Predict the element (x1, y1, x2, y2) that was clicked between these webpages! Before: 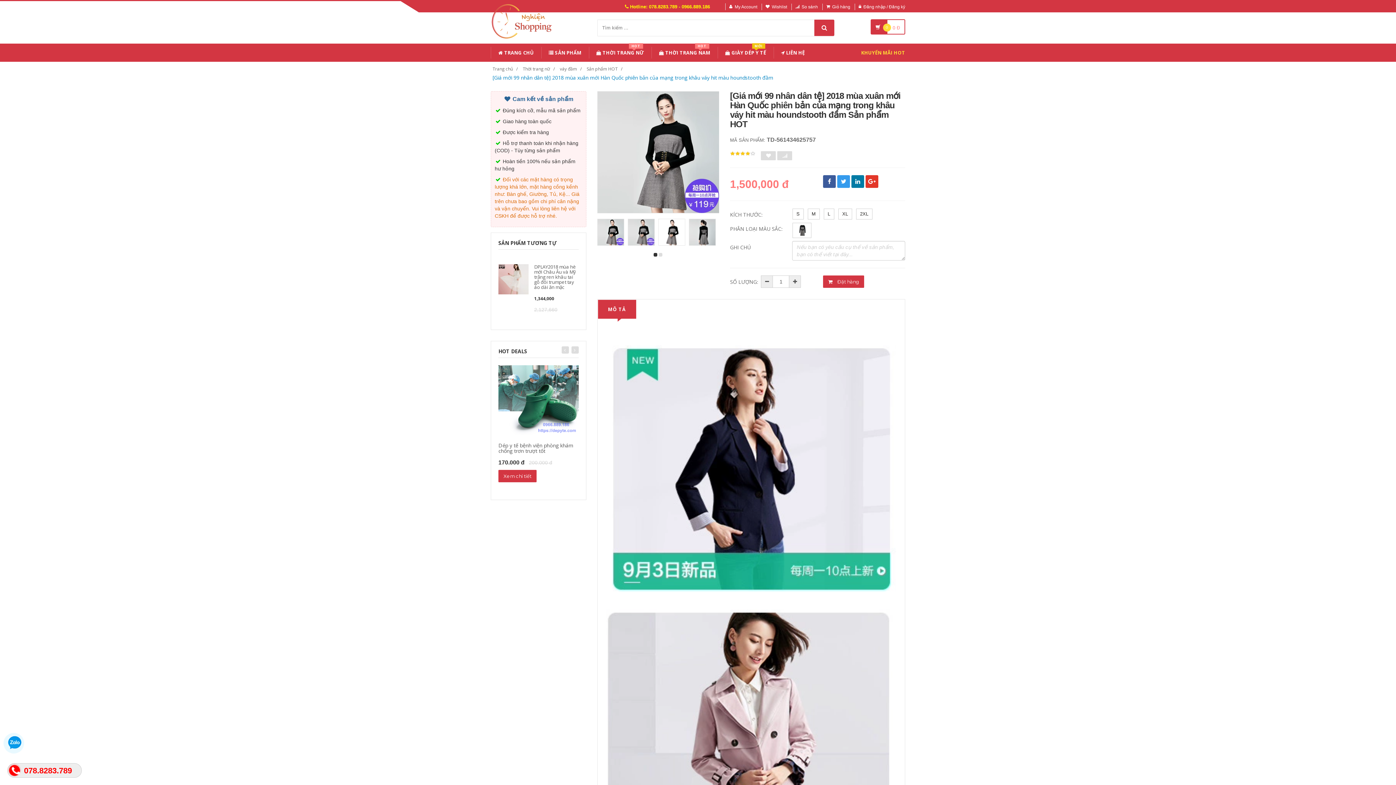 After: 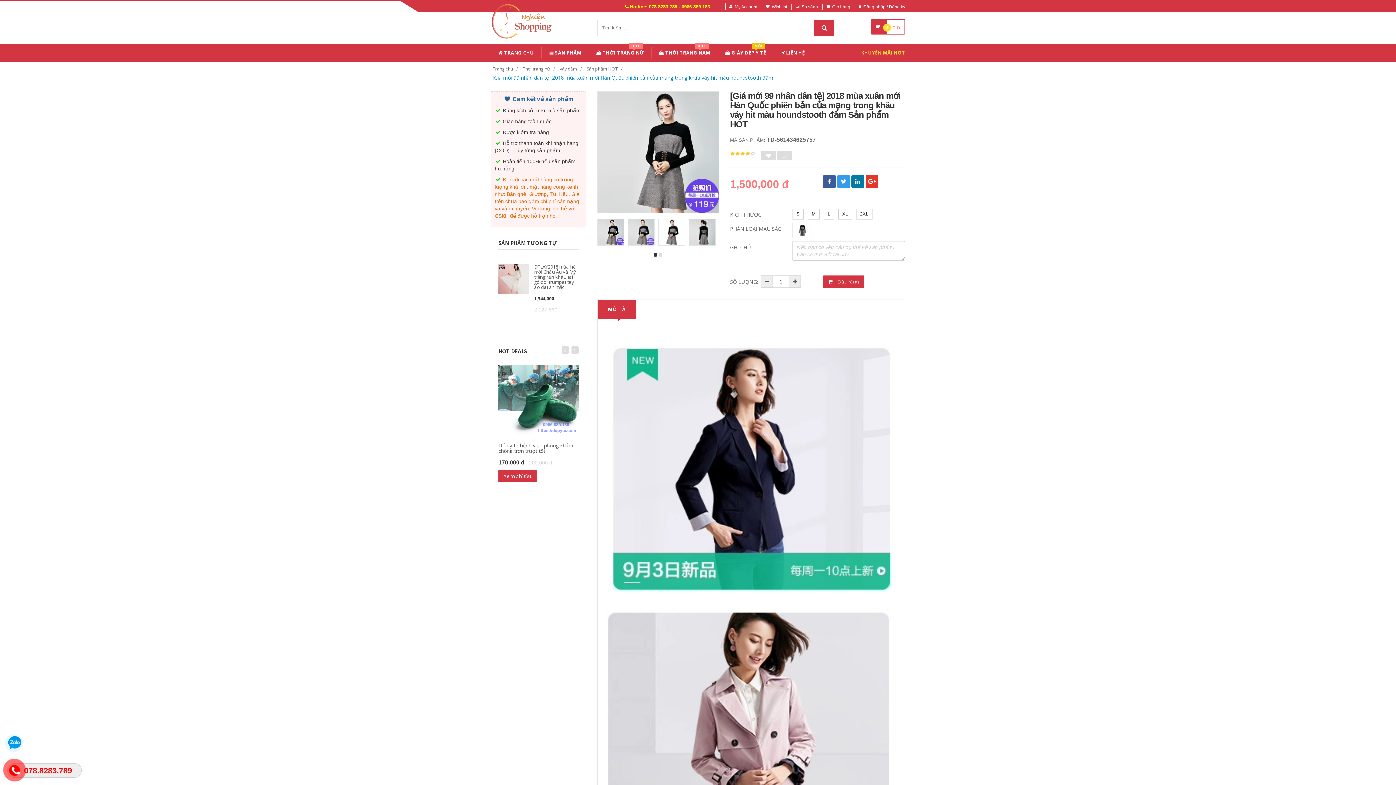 Action: bbox: (492, 74, 773, 81) label: [Giá mới 99 nhân dân tệ] 2018 mùa xuân mới Hàn Quốc phiên bản của mạng trong khâu váy hit màu houndstooth đầm